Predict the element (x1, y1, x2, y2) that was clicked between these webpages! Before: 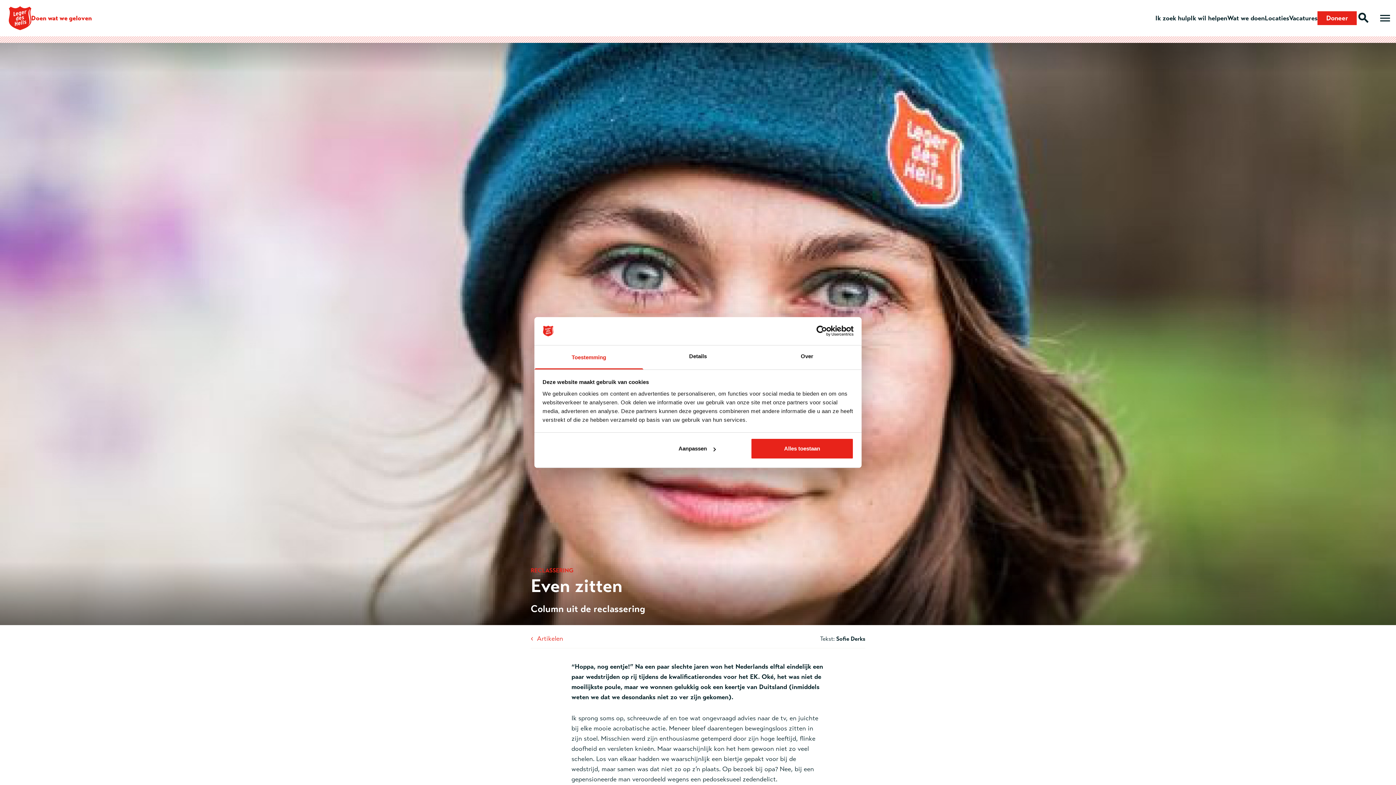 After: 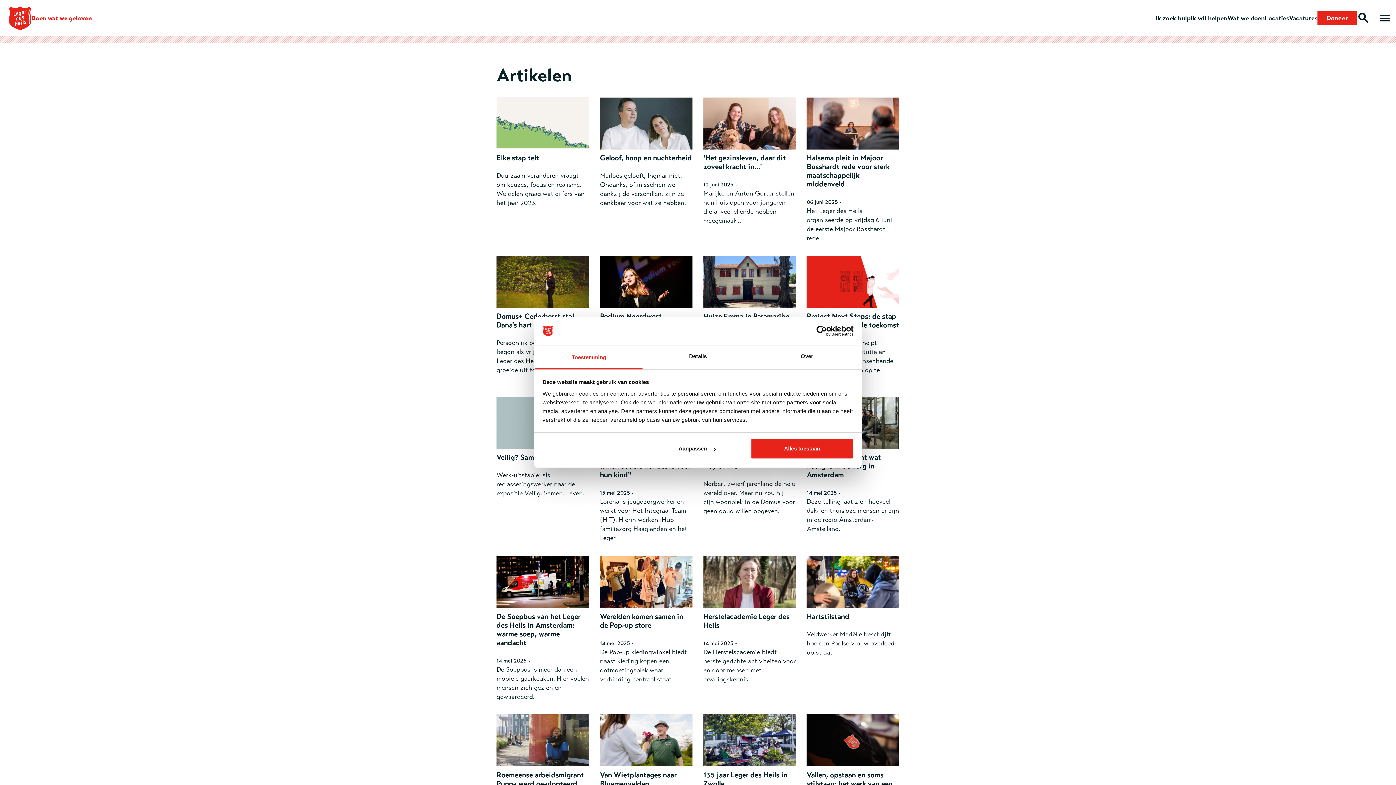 Action: bbox: (537, 634, 563, 642) label: Artikelen